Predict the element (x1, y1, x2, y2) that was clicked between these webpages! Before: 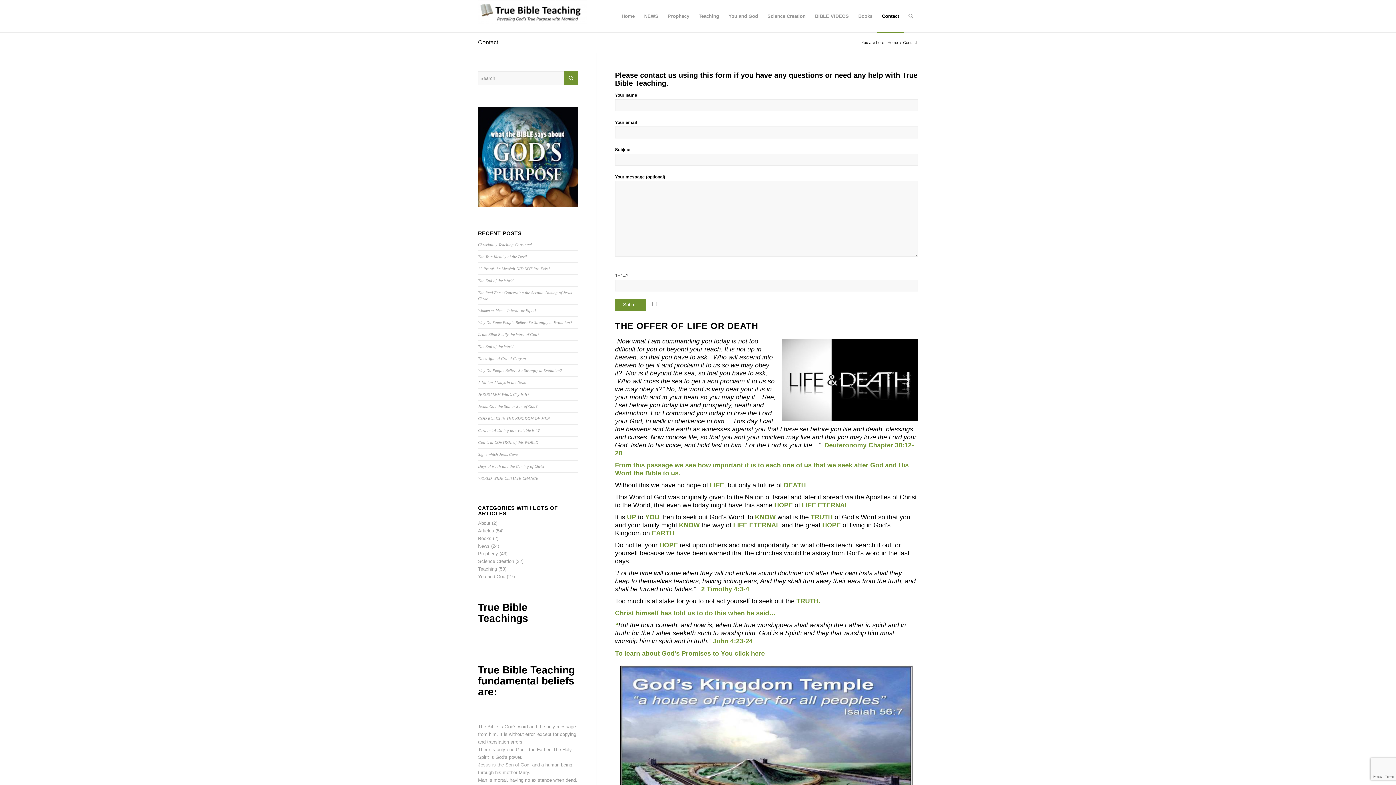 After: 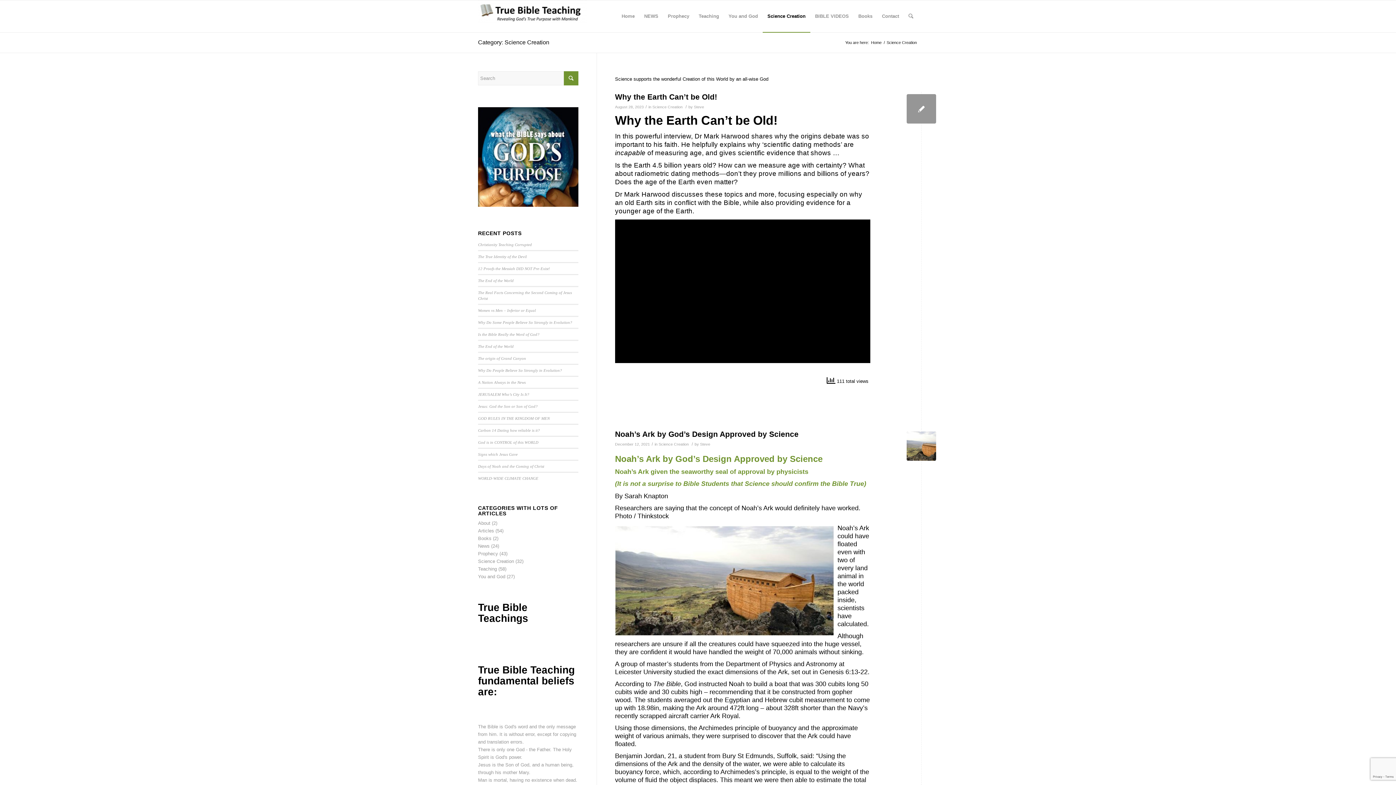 Action: label: Science Creation bbox: (478, 558, 514, 564)